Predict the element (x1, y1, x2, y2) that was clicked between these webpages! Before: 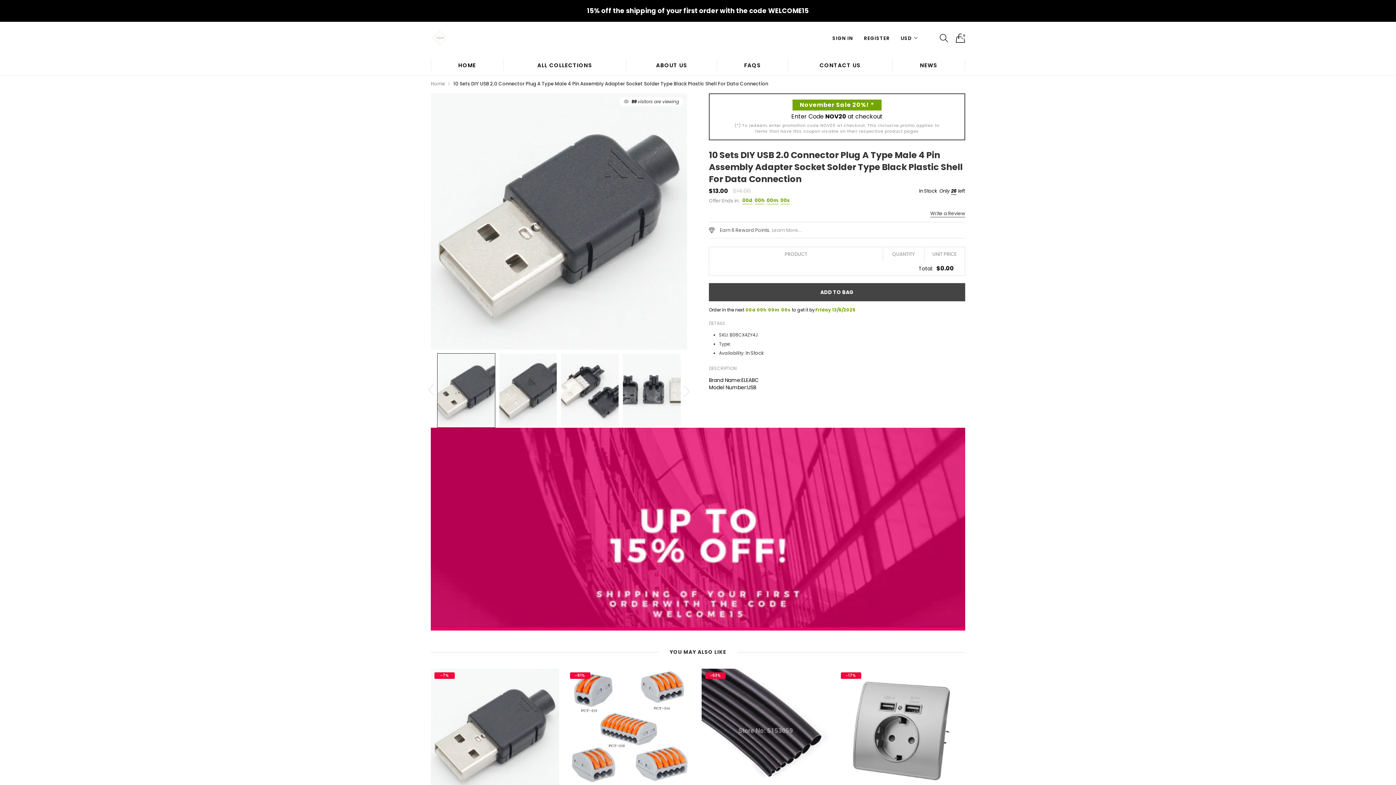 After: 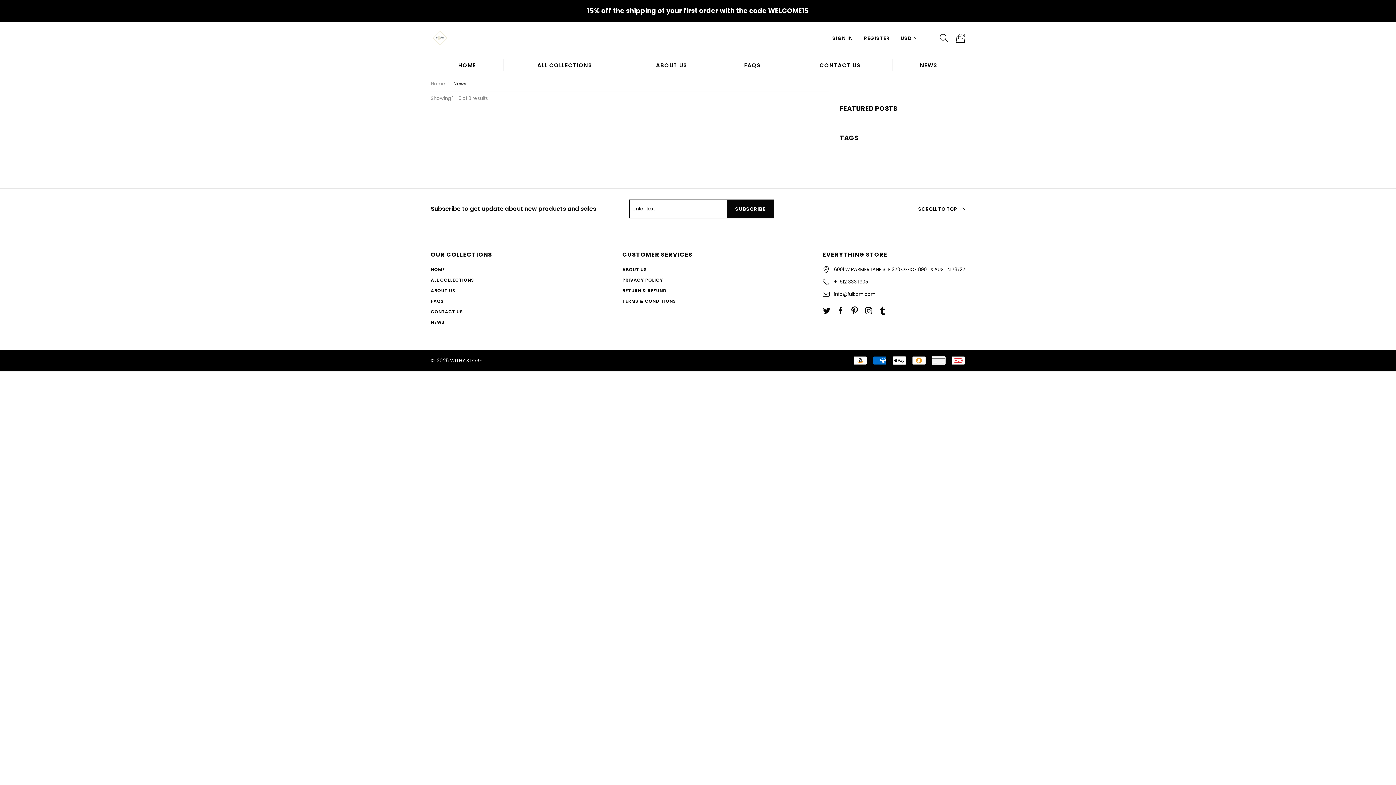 Action: bbox: (892, 58, 965, 71) label: NEWS